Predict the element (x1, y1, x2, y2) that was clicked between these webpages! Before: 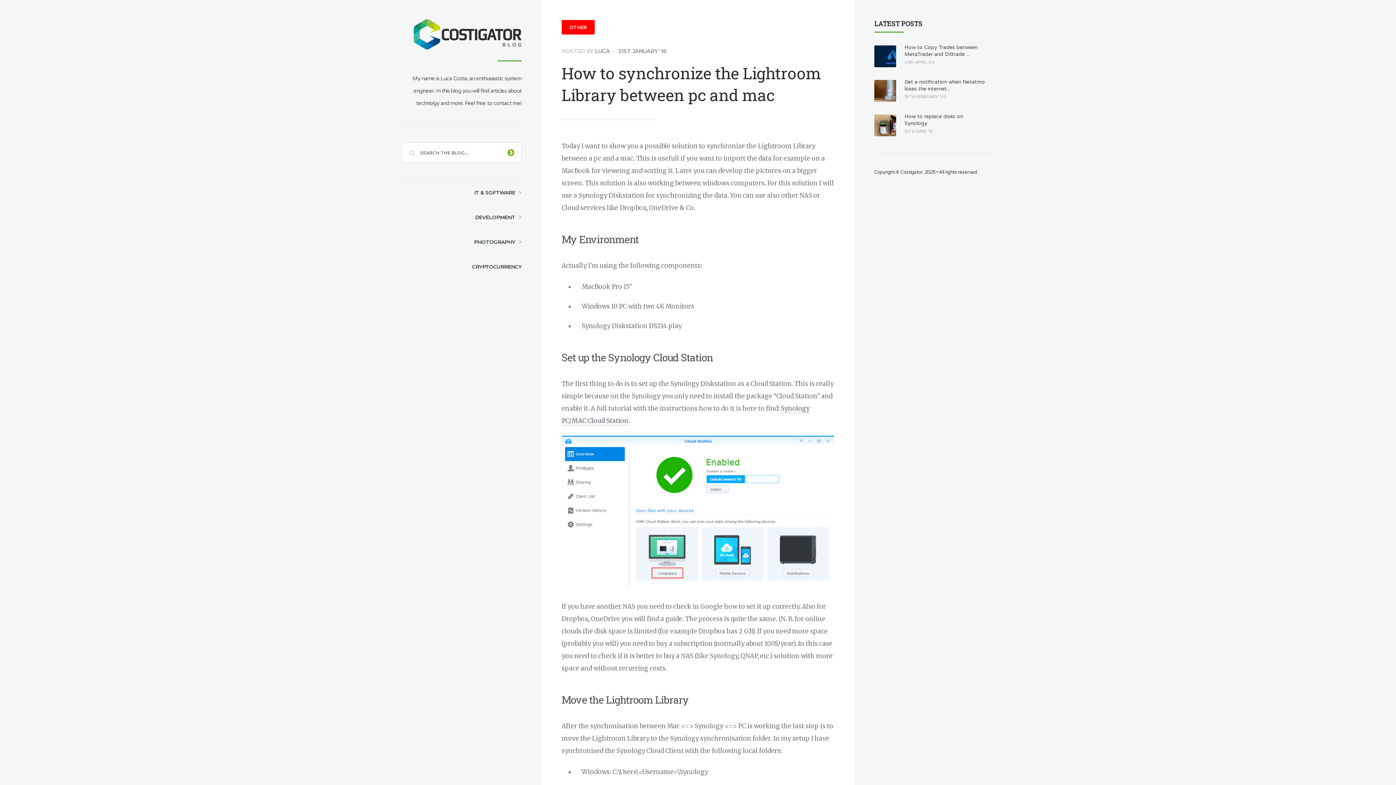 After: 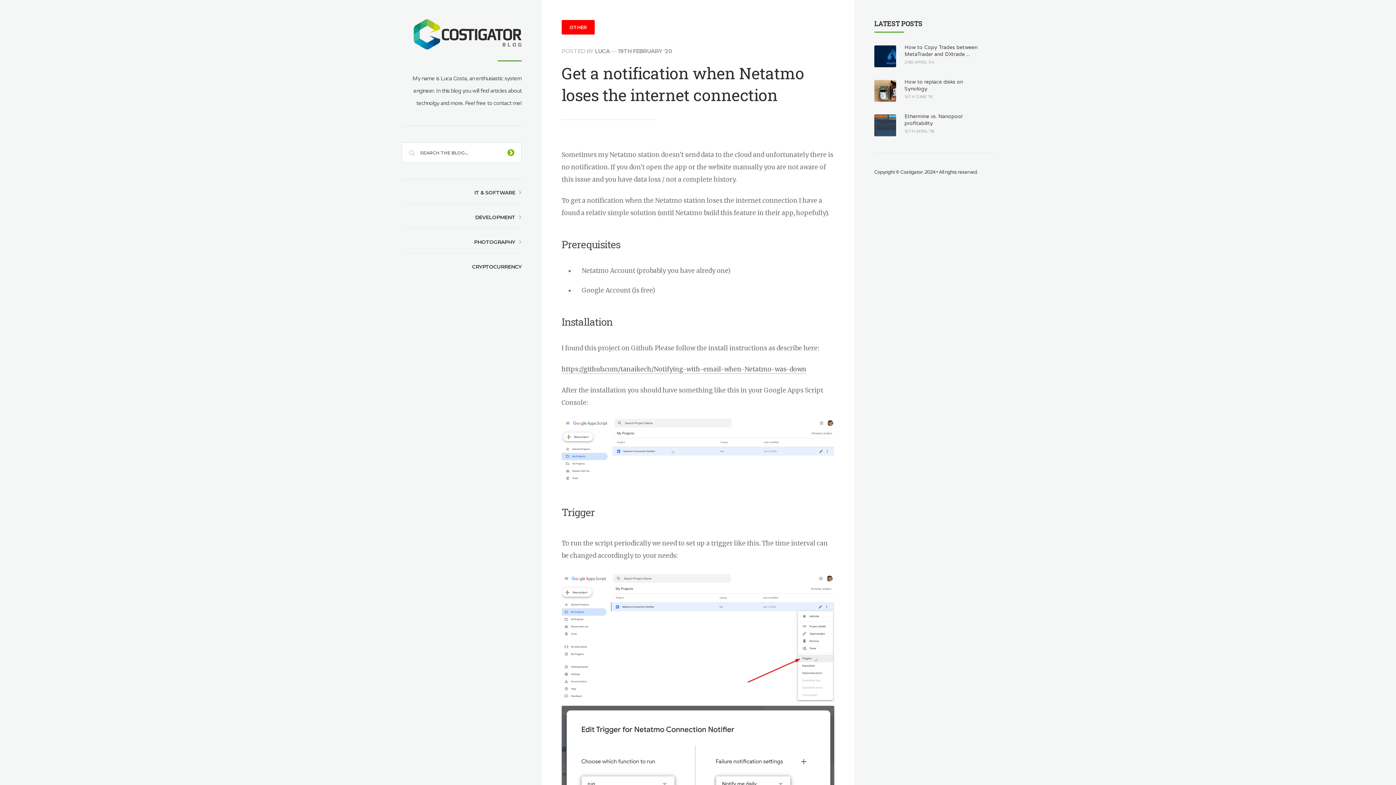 Action: bbox: (904, 78, 986, 92) label: Get a notification when Netatmo loses the internet...